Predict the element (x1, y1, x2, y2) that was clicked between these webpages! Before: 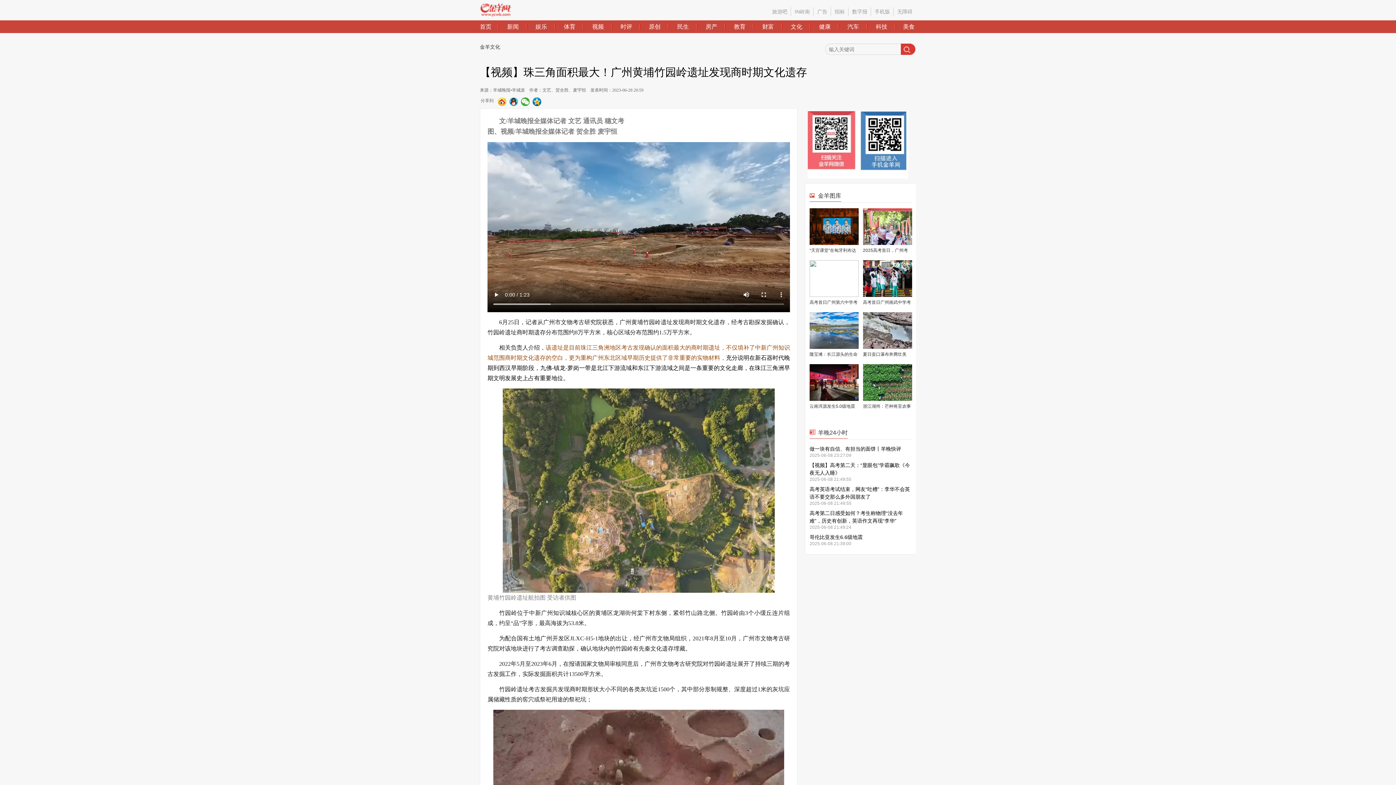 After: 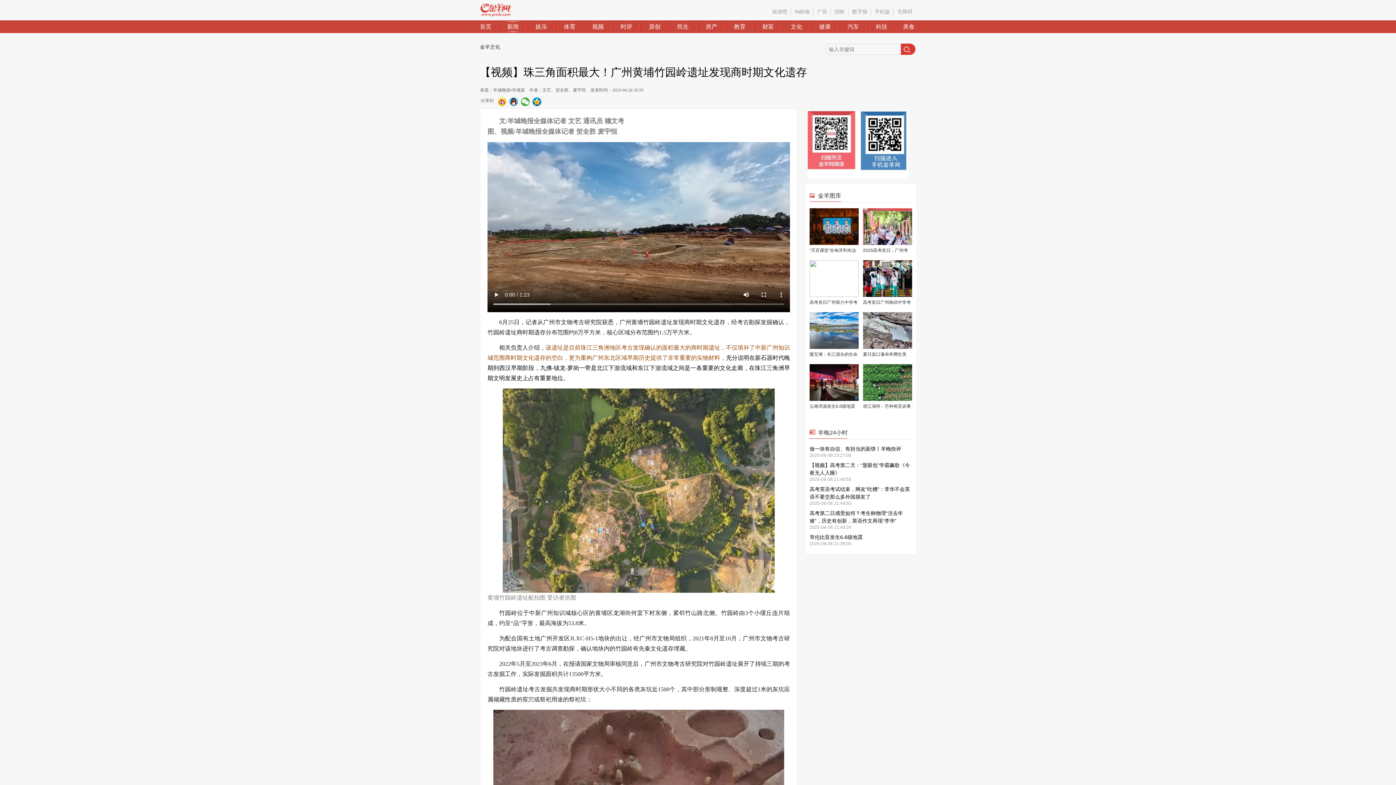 Action: bbox: (507, 20, 518, 33) label: 新闻